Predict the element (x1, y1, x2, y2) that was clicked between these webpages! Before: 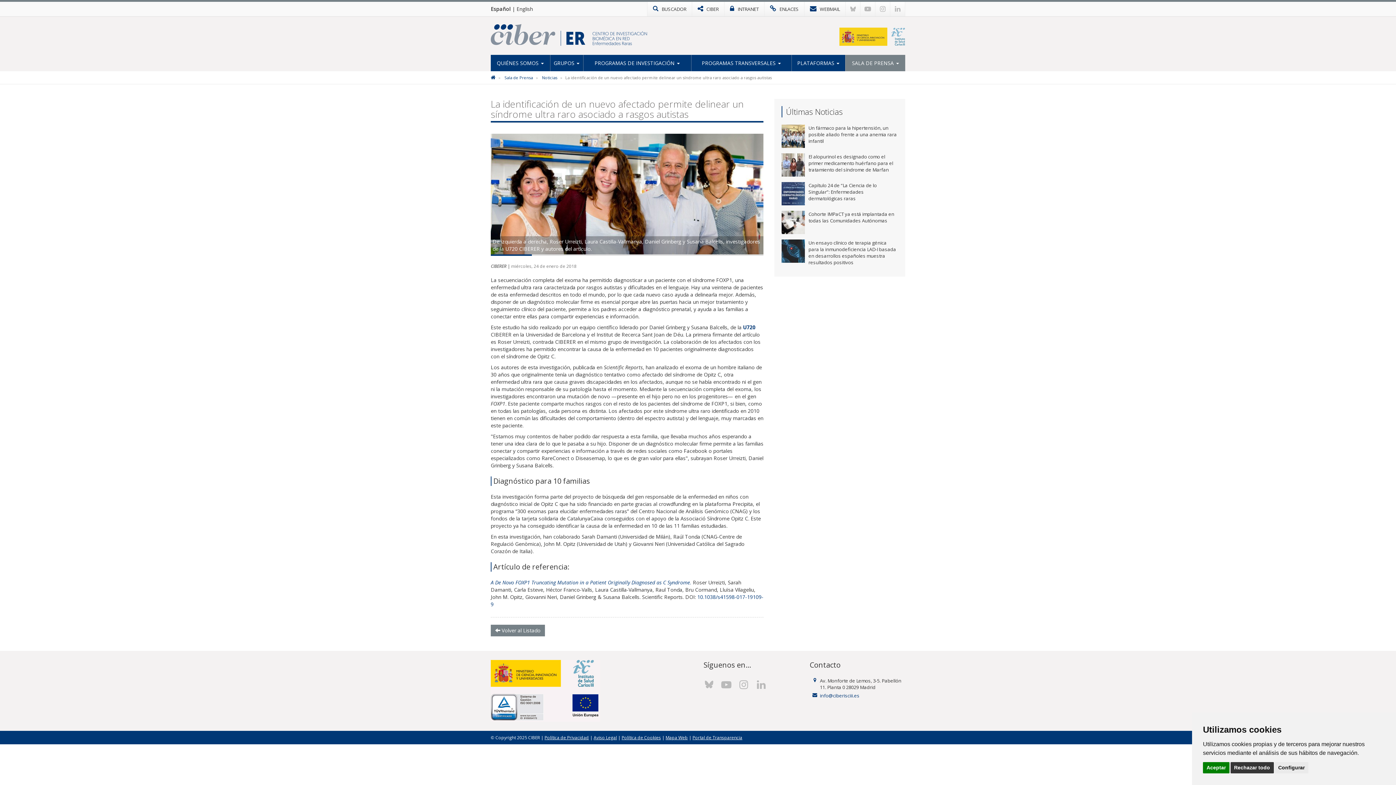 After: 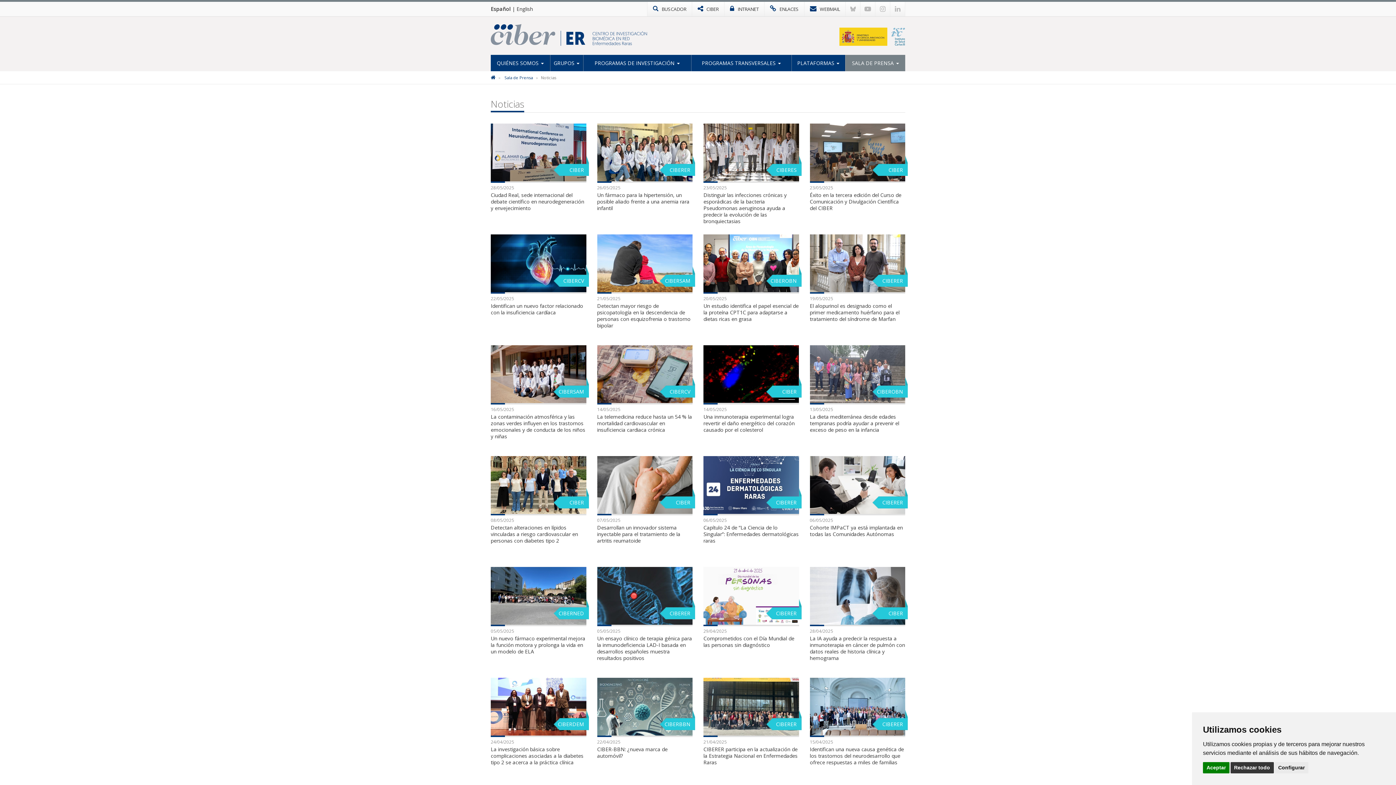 Action: bbox: (490, 624, 545, 636) label:  Volver al Listado